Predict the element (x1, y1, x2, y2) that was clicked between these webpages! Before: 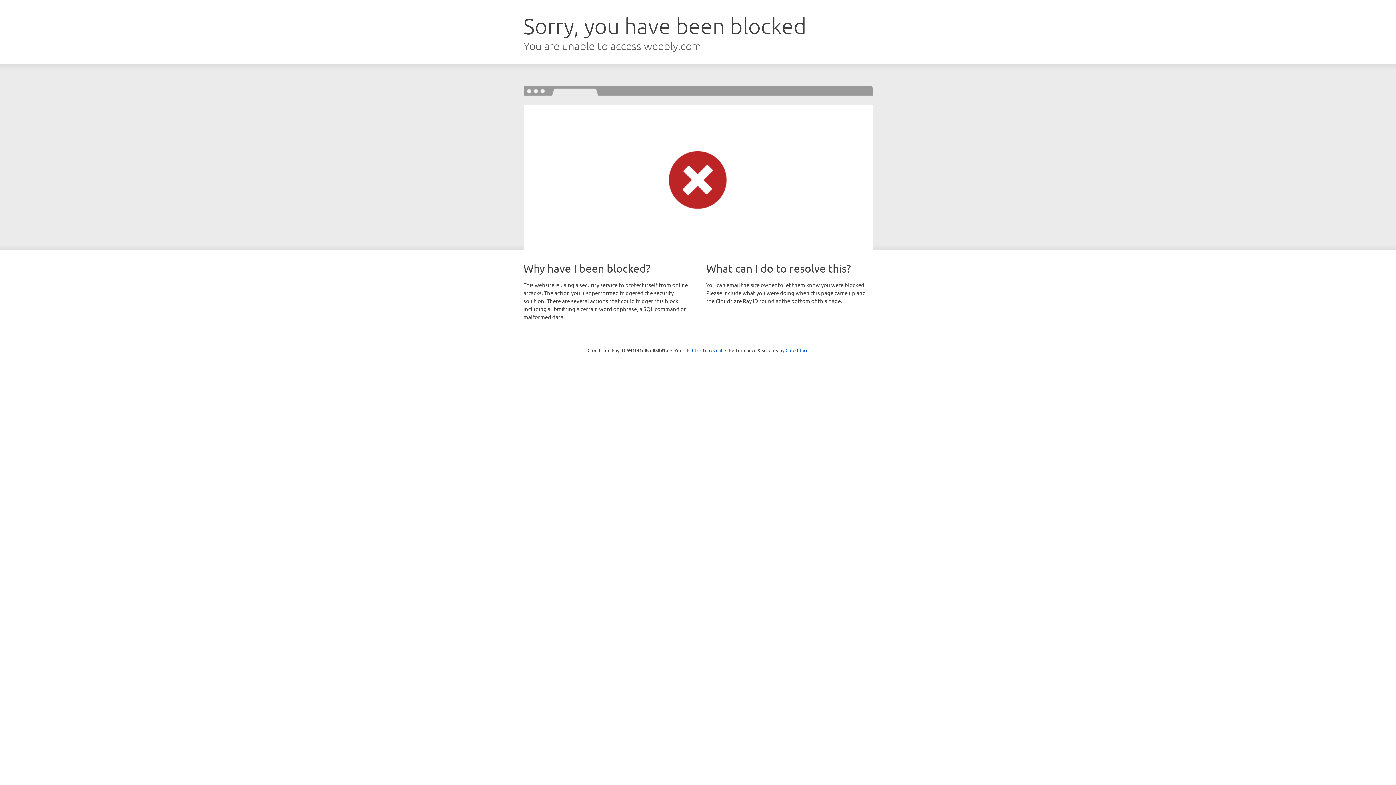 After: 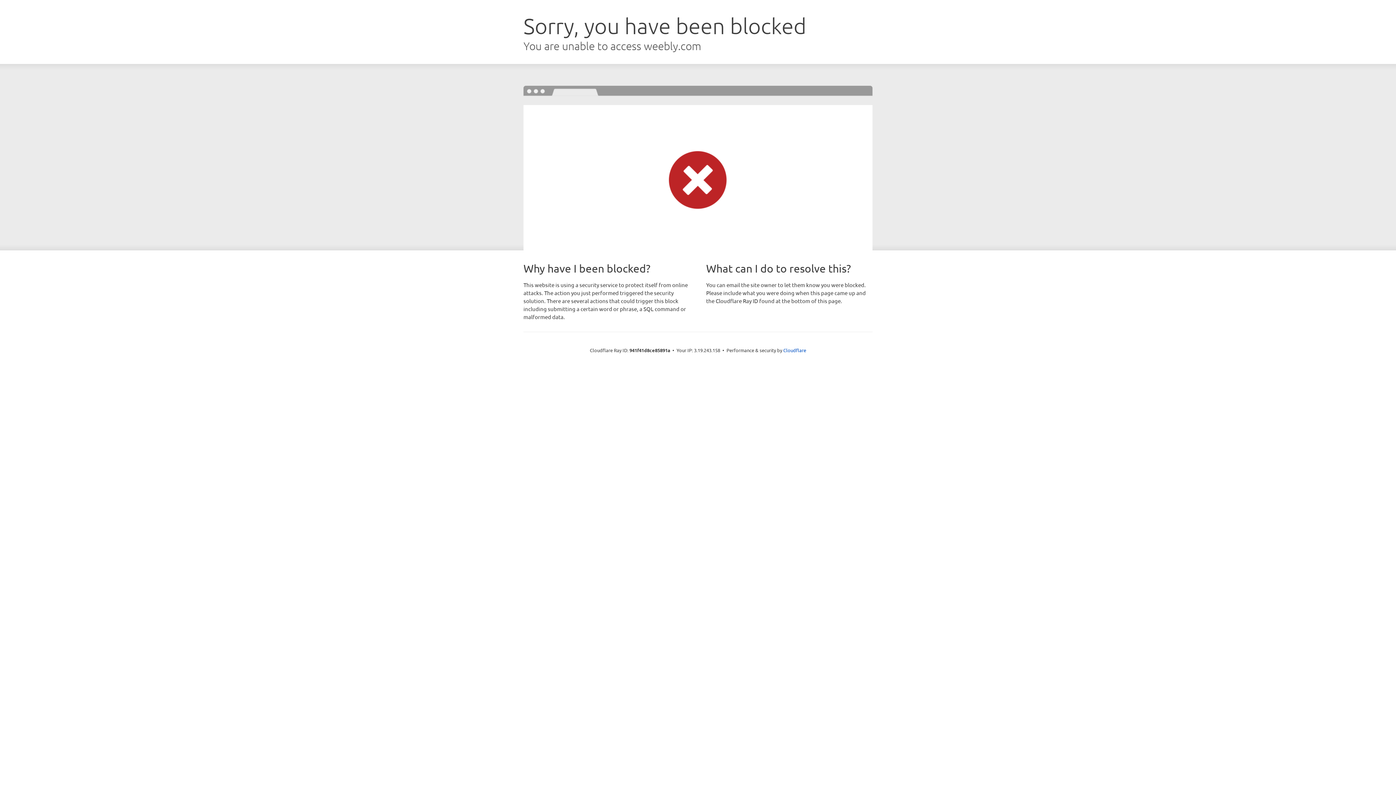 Action: bbox: (692, 346, 722, 353) label: Click to reveal